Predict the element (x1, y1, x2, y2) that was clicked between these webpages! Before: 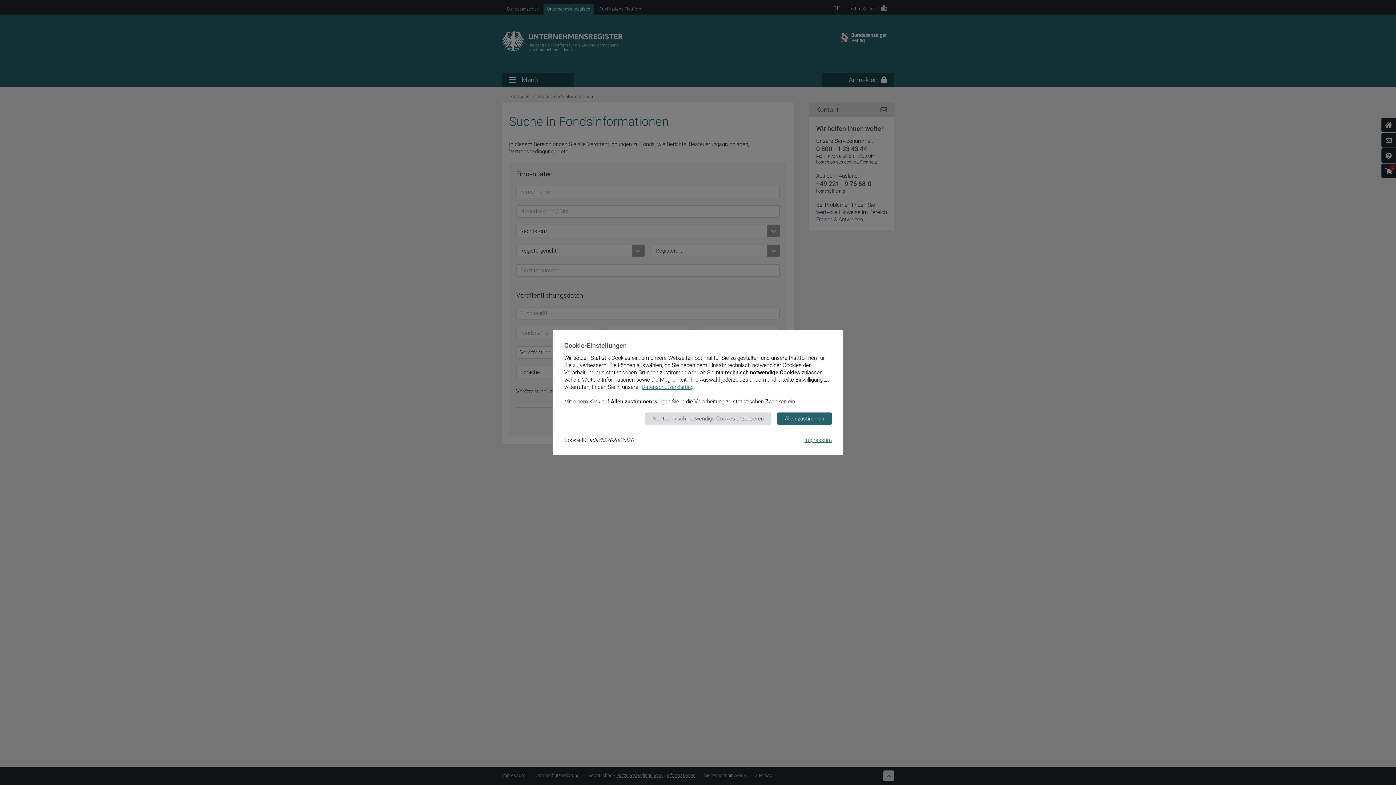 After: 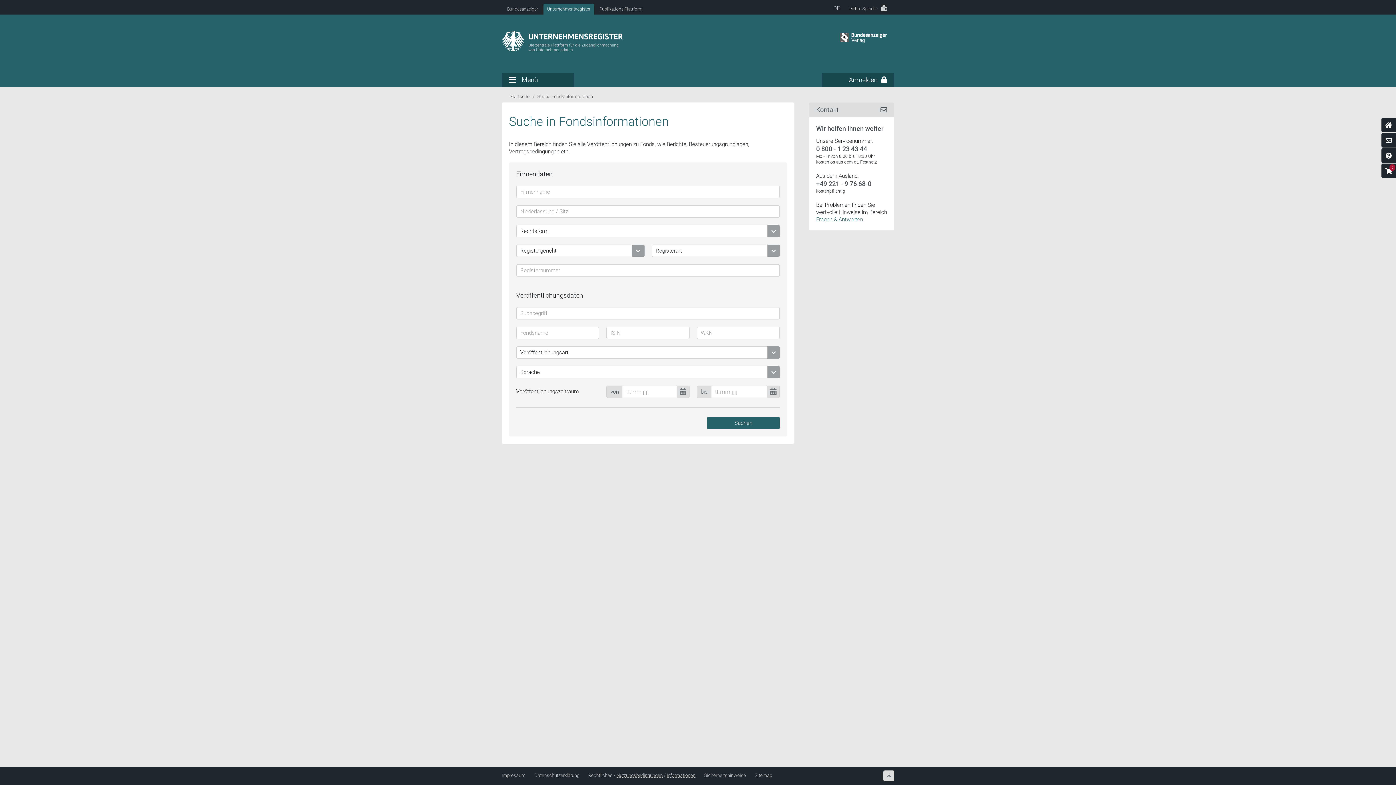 Action: bbox: (777, 412, 832, 425) label: Allen zustimmen